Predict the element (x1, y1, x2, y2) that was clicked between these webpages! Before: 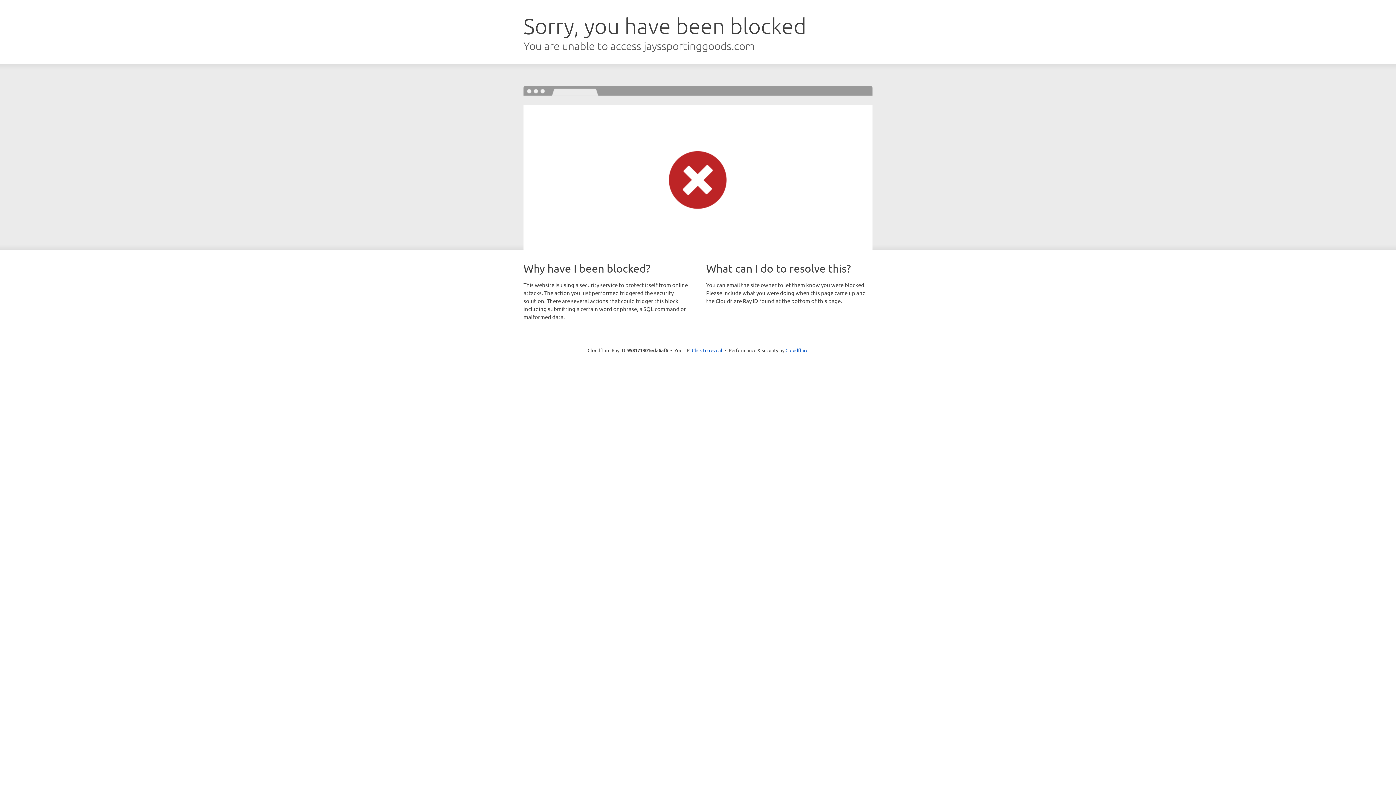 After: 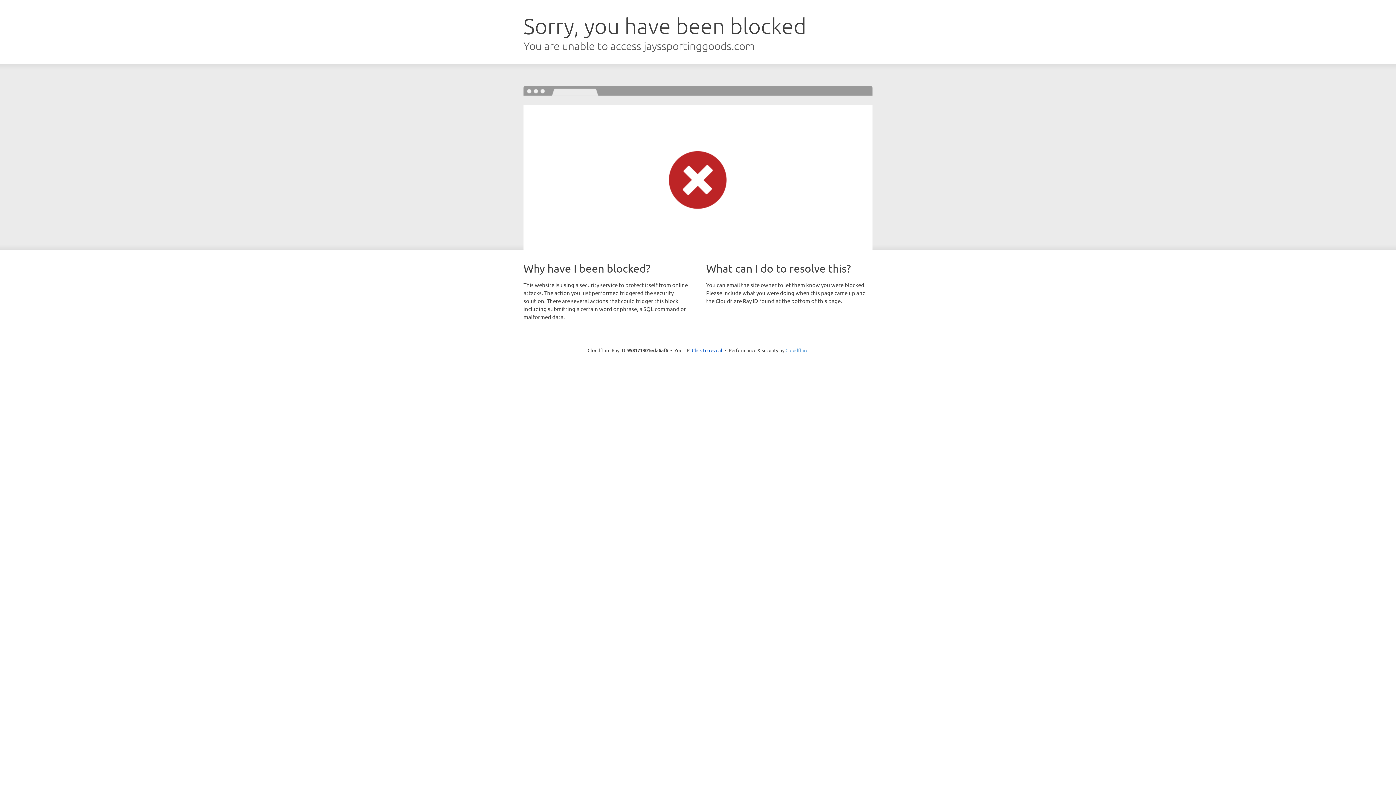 Action: label: Cloudflare bbox: (785, 347, 808, 353)